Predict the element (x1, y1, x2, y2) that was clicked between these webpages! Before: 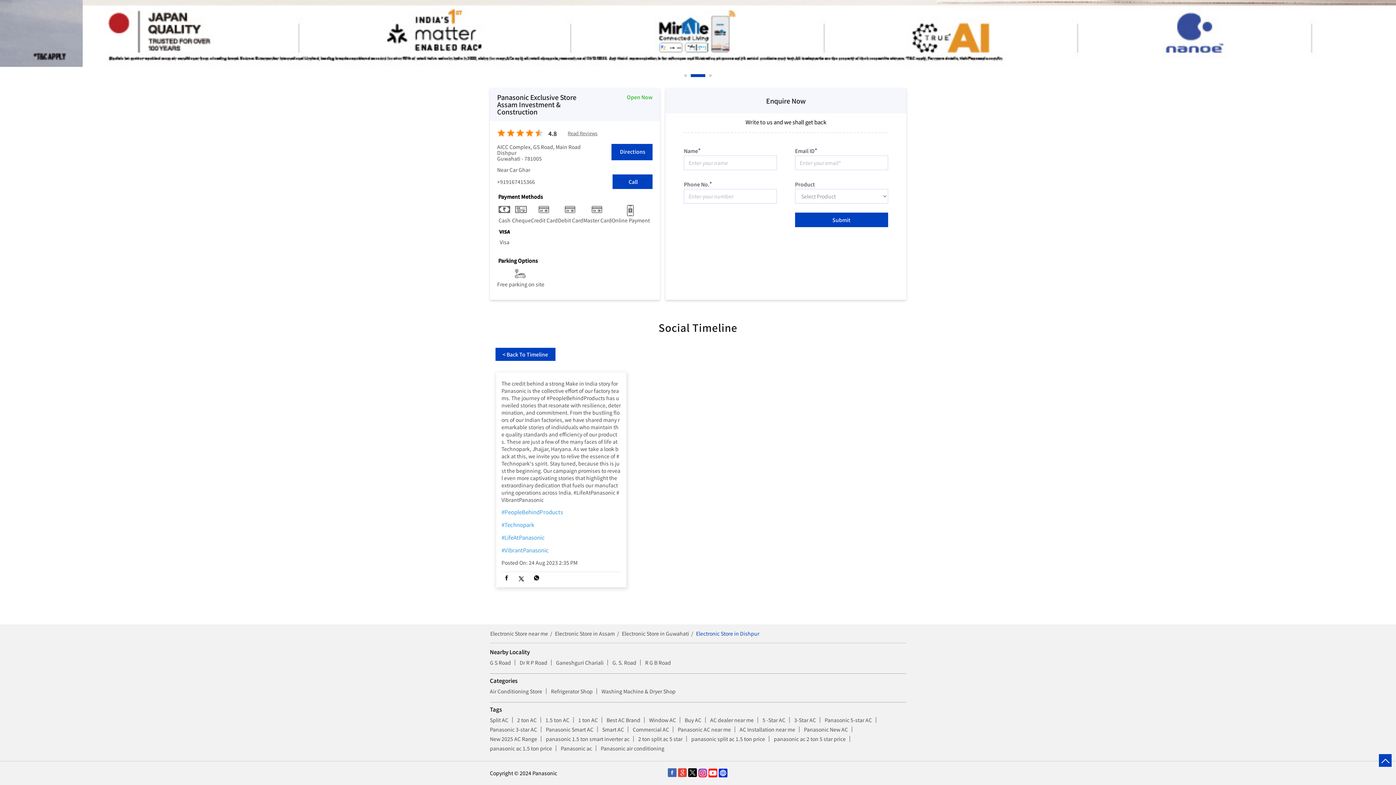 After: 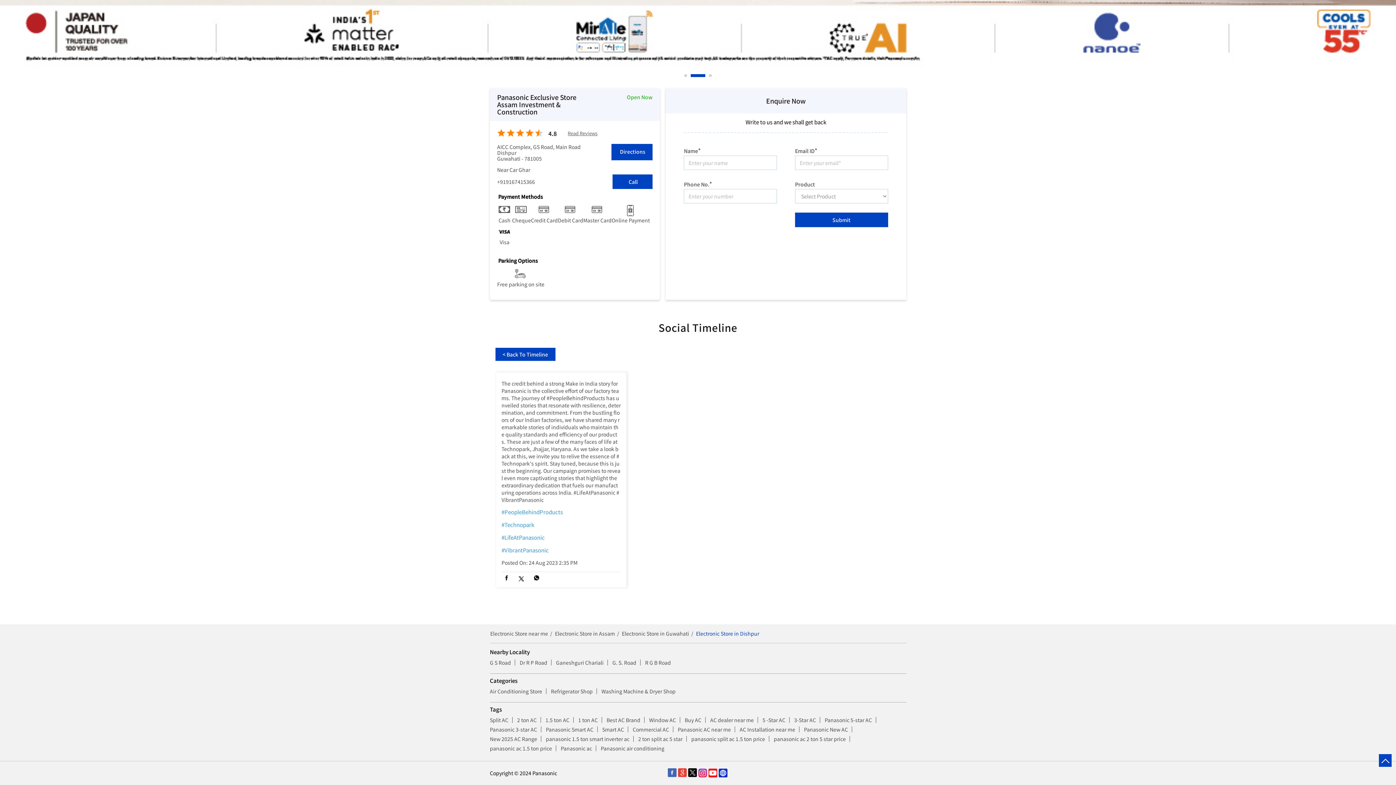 Action: bbox: (501, 574, 512, 583)